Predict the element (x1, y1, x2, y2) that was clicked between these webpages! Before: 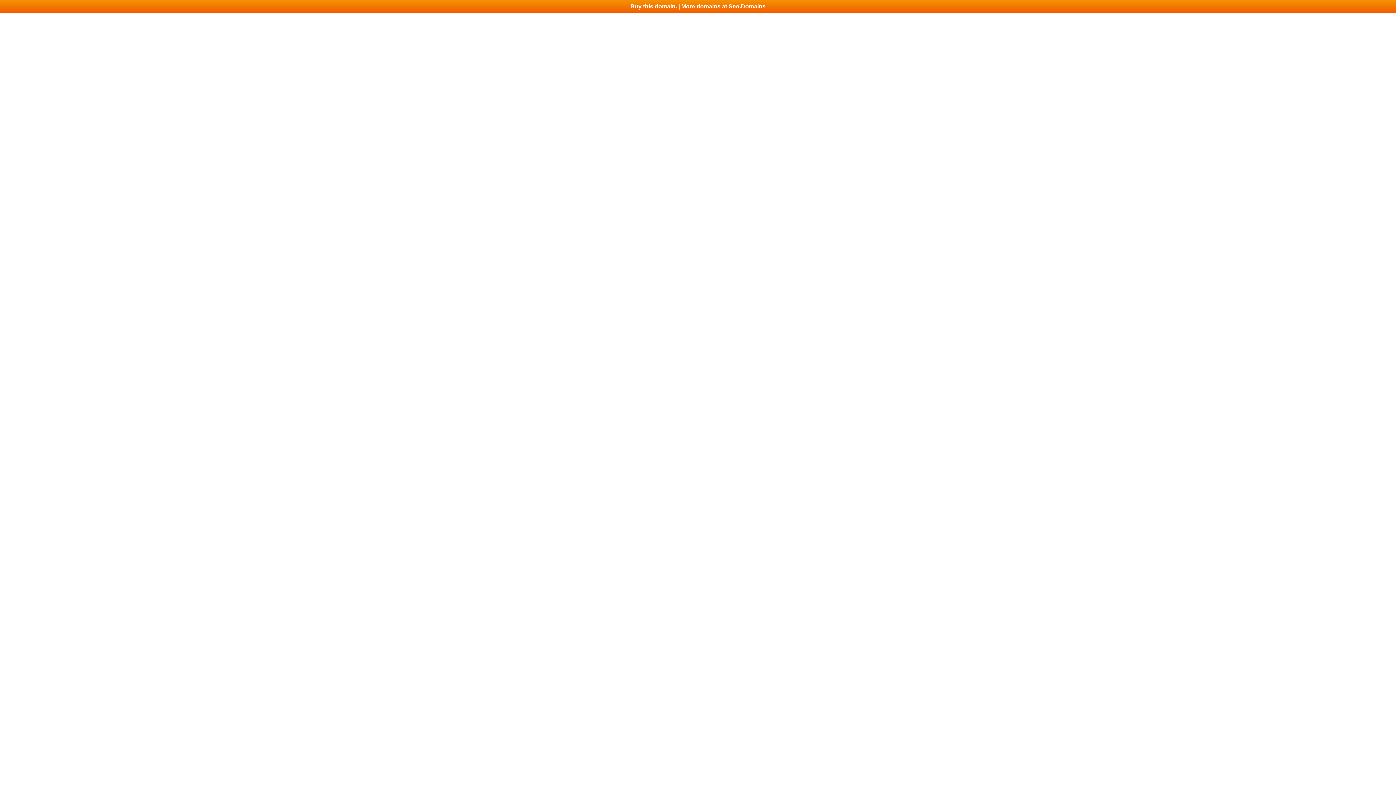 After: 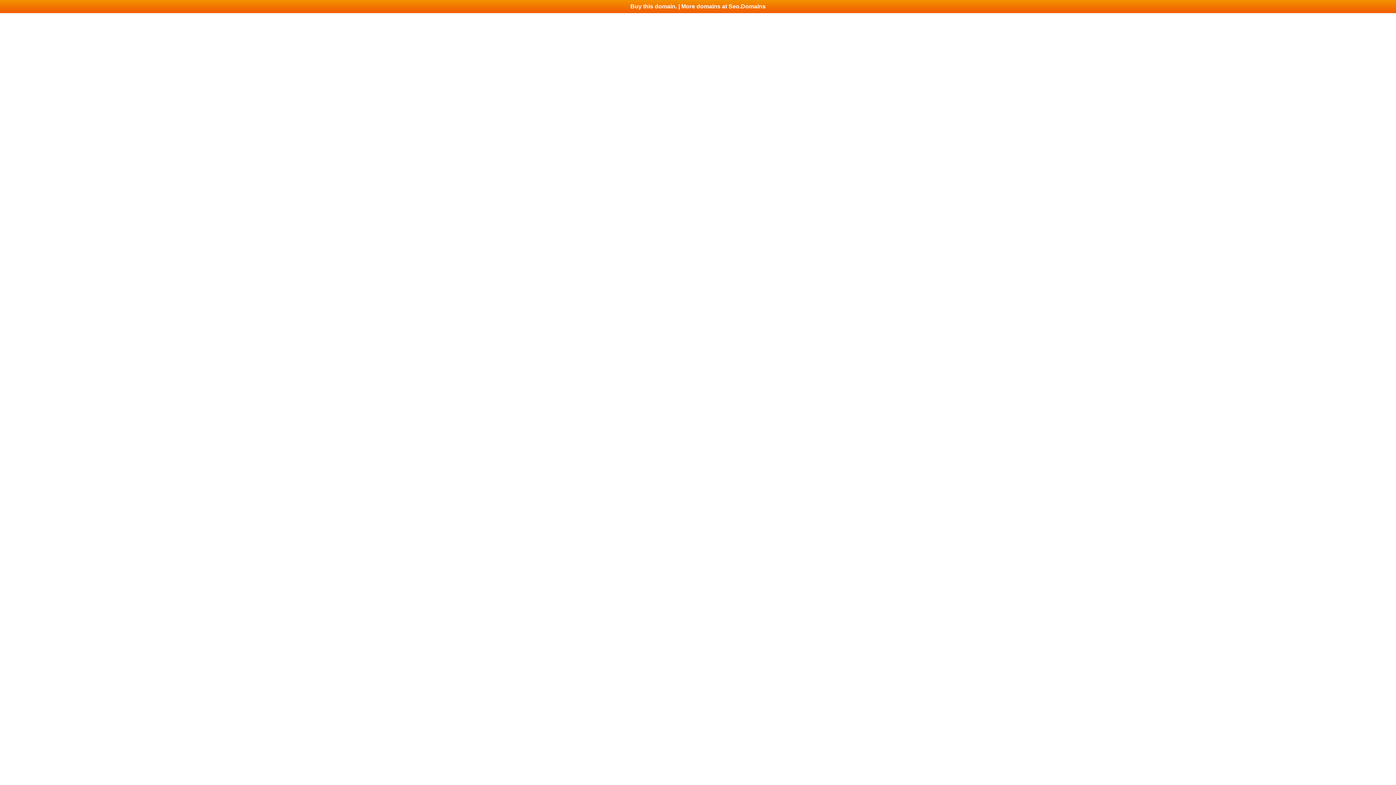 Action: label: Buy this domain. | More domains at Seo.Domains bbox: (0, 0, 1396, 13)